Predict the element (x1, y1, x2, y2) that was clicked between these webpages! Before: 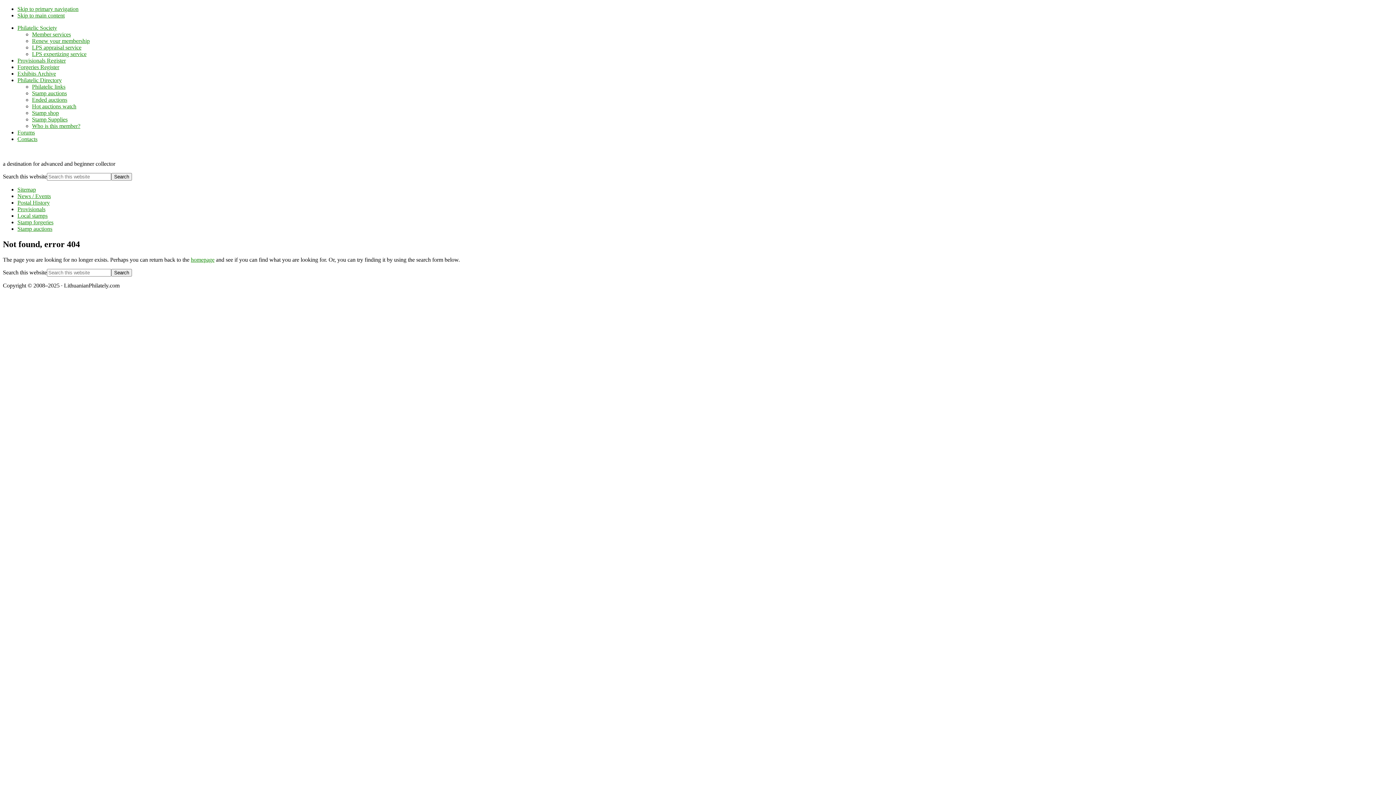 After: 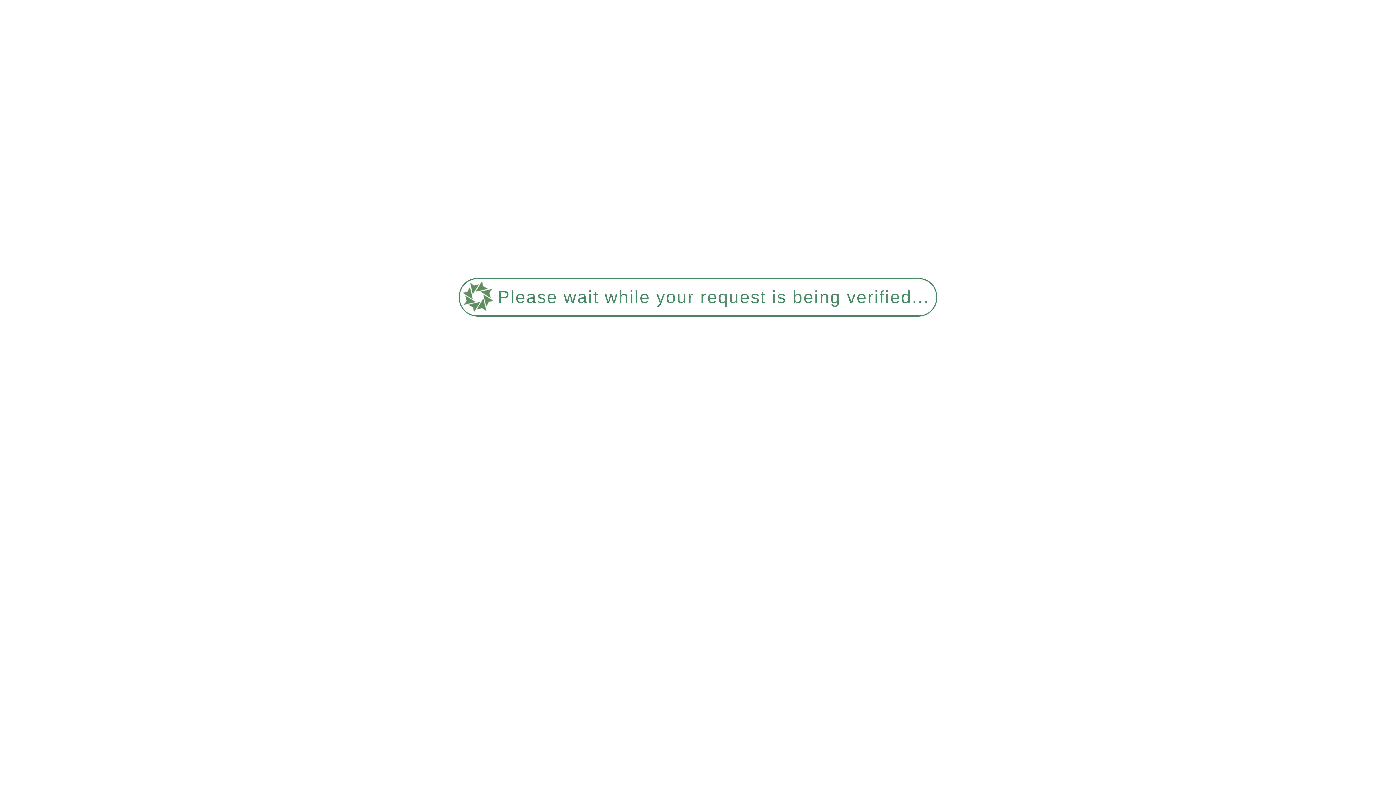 Action: bbox: (17, 193, 50, 199) label: News / Events